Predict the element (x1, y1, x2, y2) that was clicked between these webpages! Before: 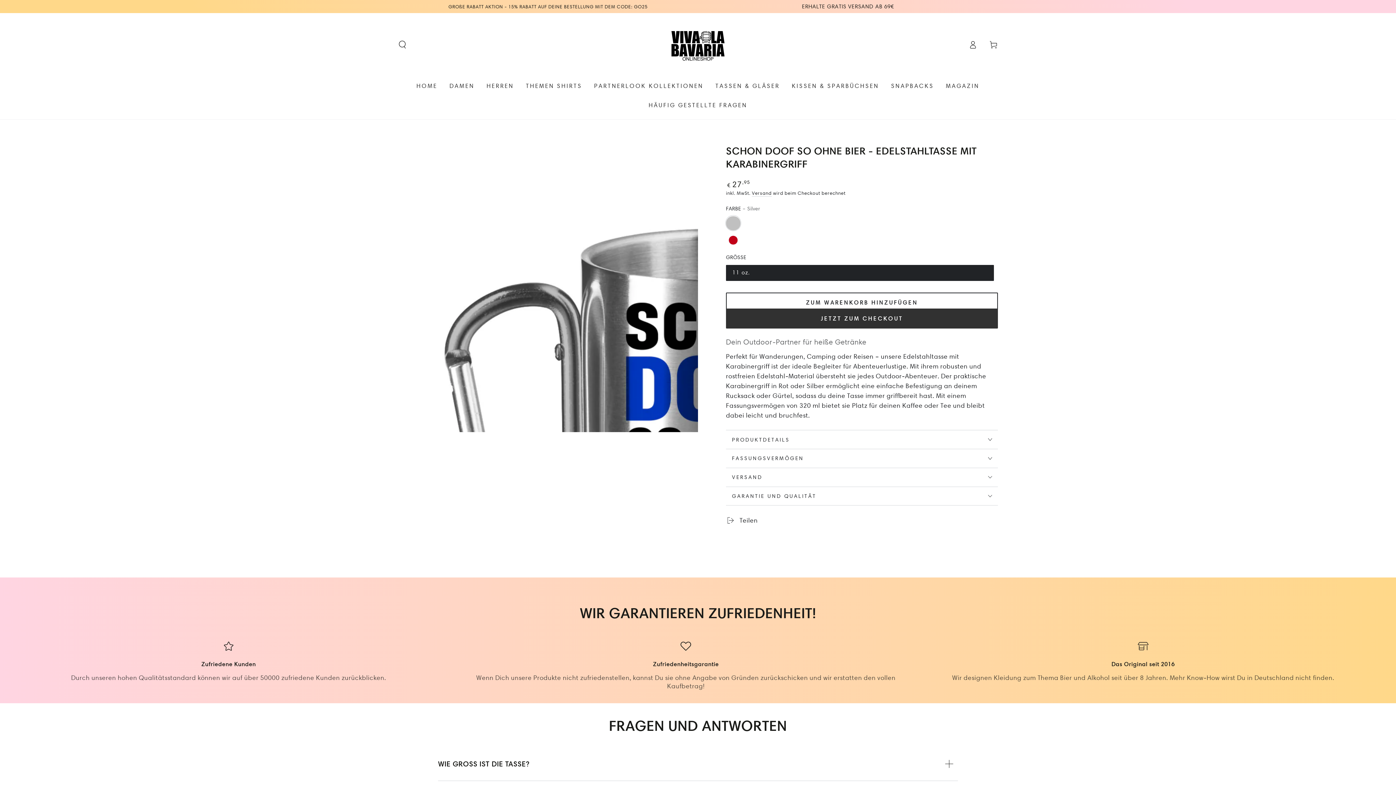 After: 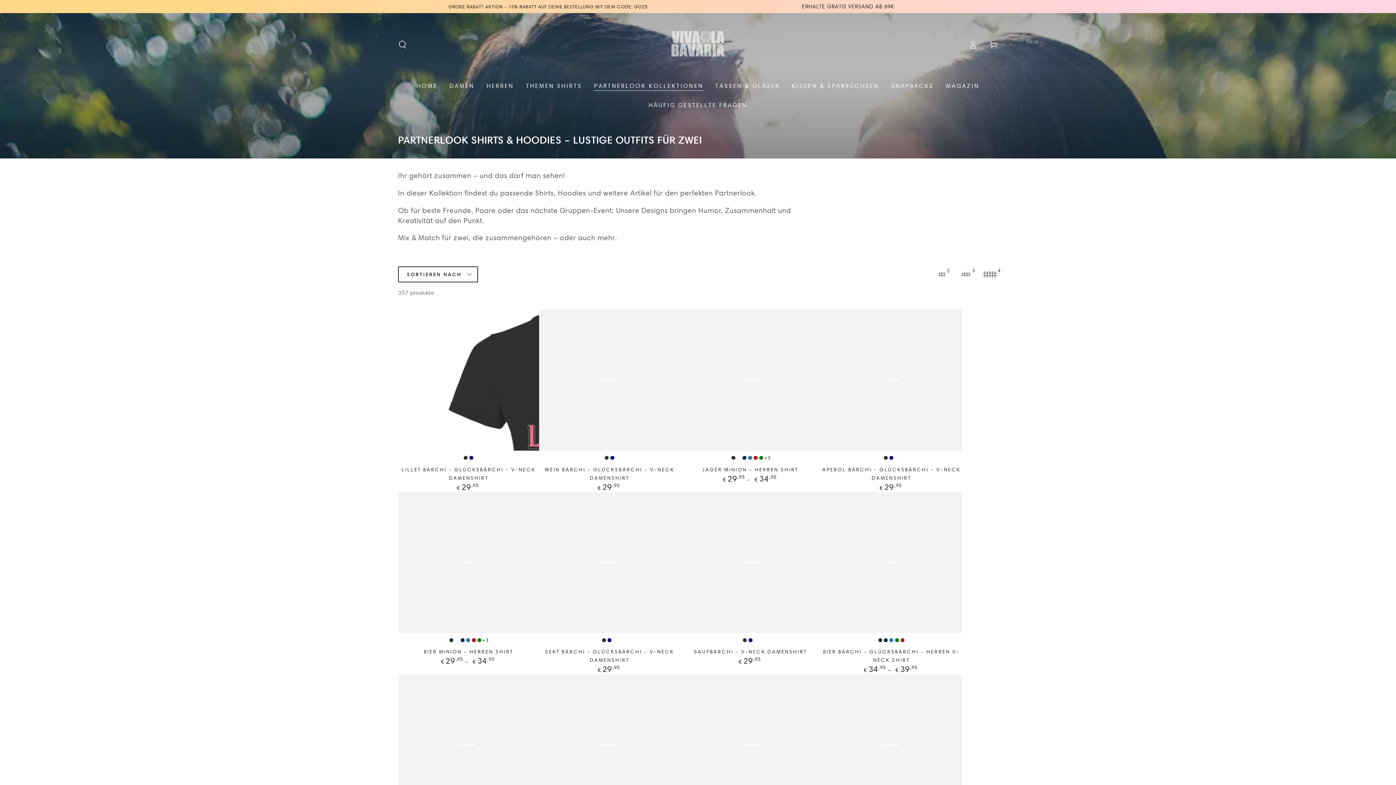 Action: label: PARTNERLOOK KOLLEKTIONEN bbox: (588, 76, 709, 95)